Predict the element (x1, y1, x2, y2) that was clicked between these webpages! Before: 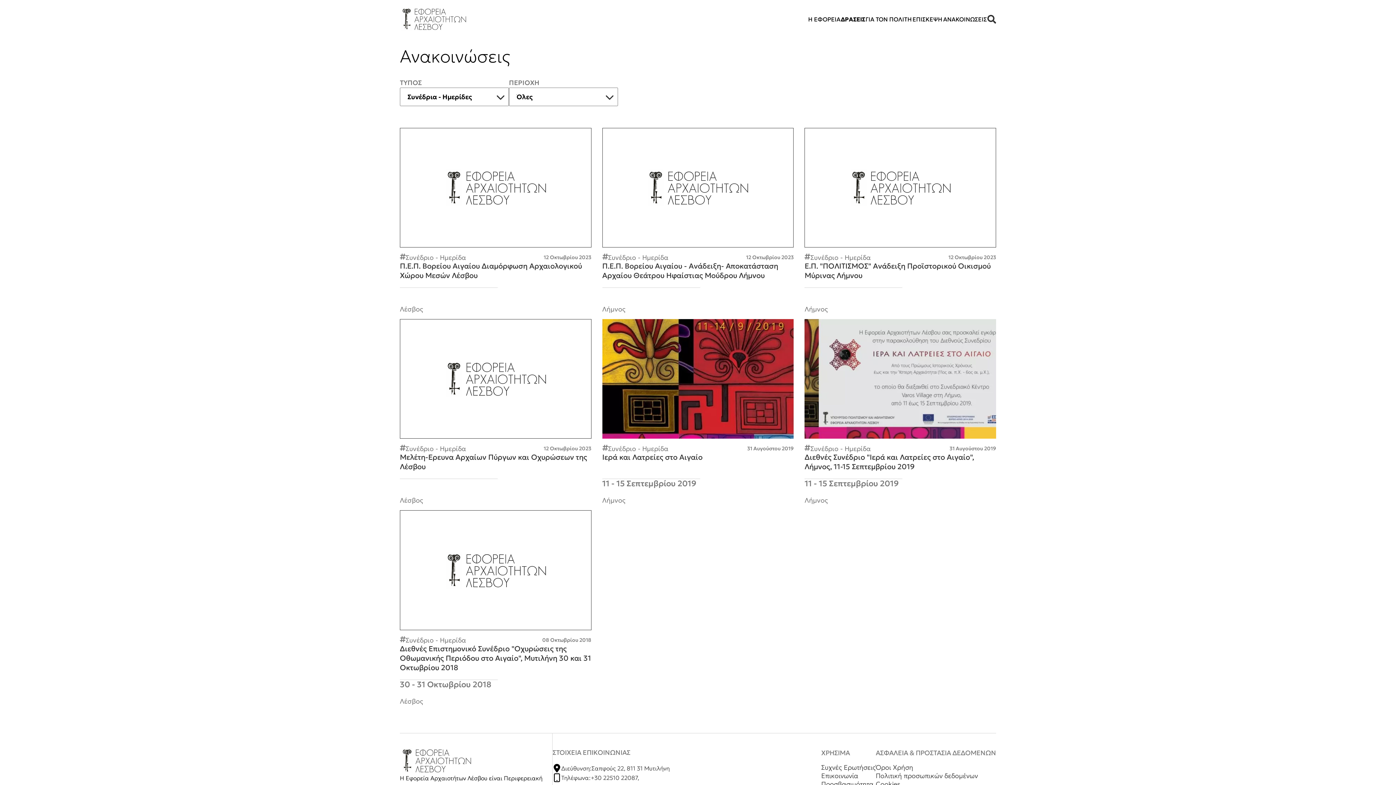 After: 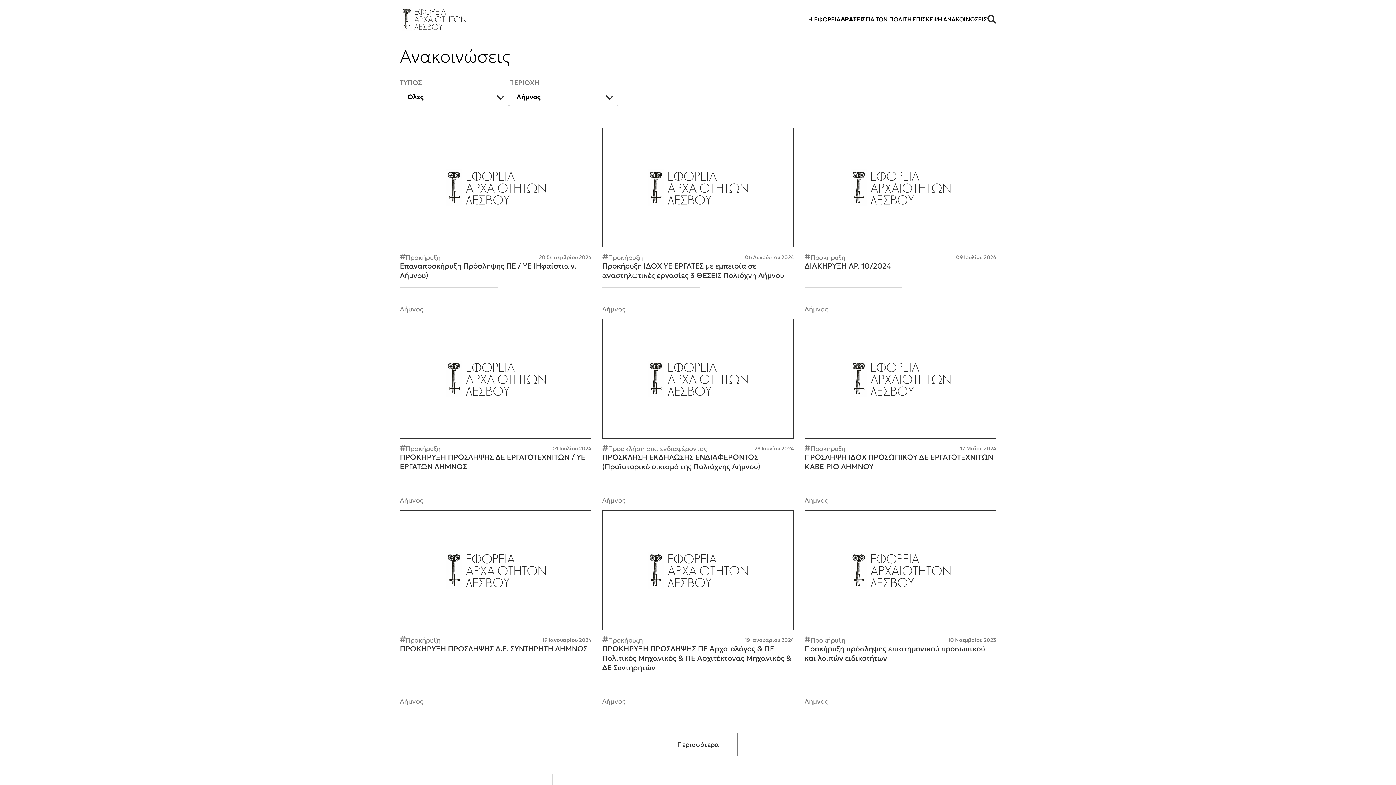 Action: bbox: (804, 305, 828, 313) label: Λήμνος